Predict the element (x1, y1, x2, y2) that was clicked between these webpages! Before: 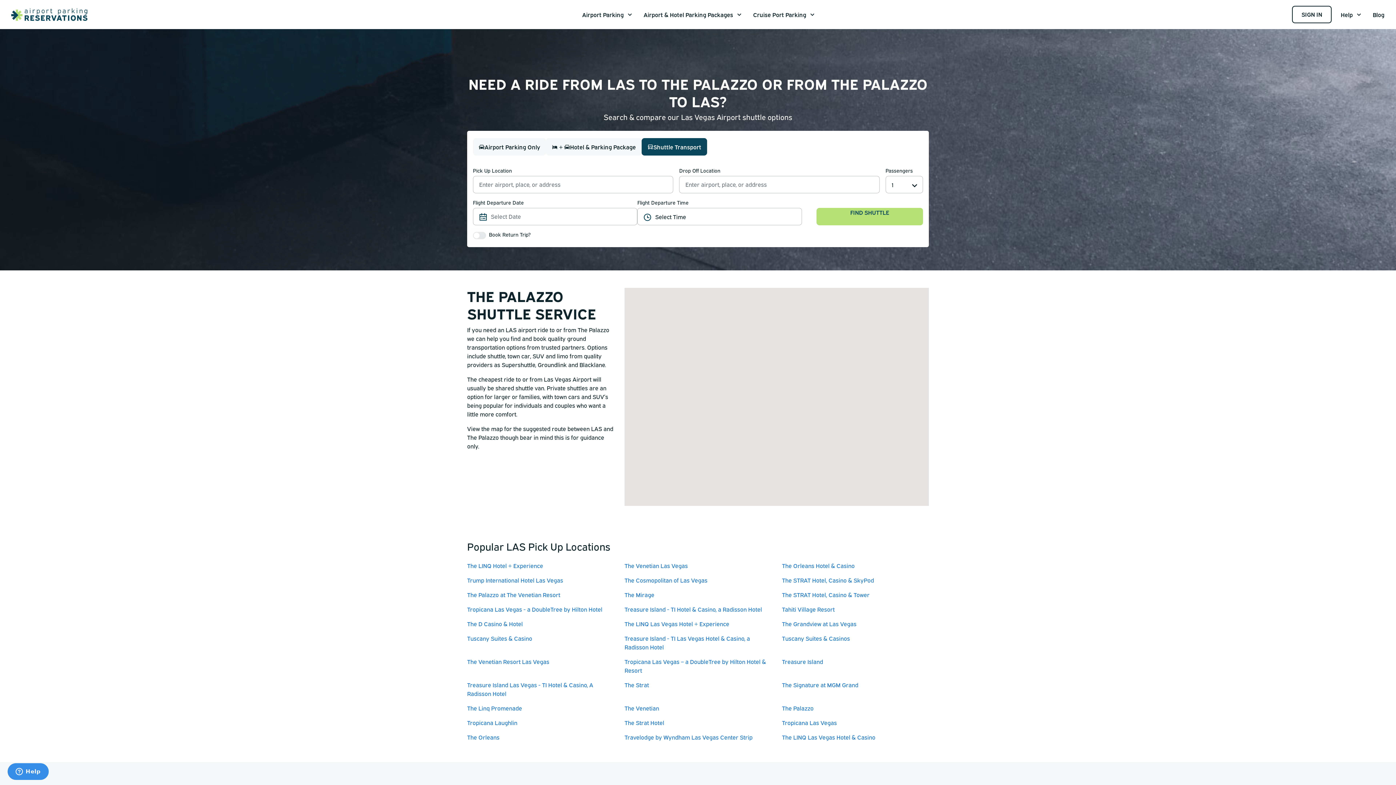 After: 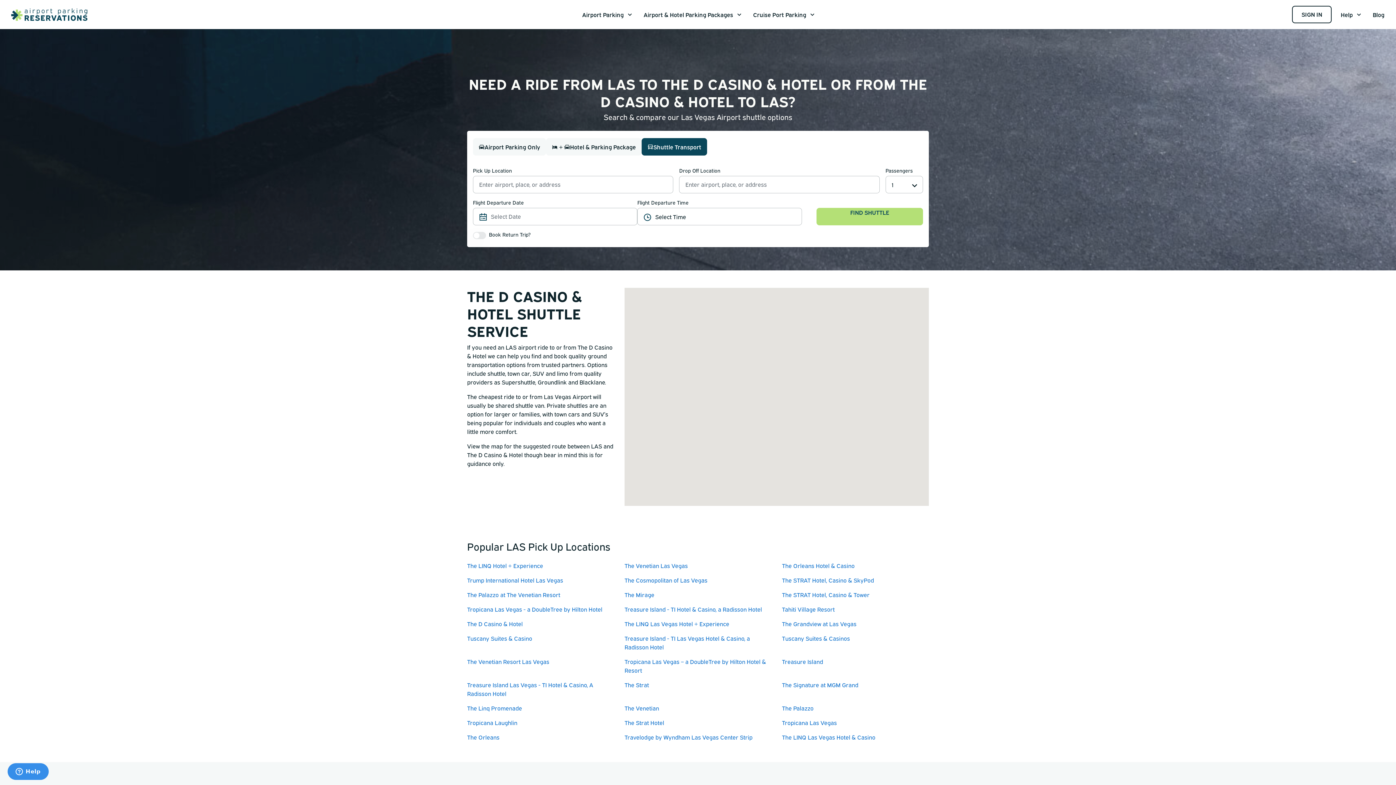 Action: label: The D Casino & Hotel bbox: (461, 617, 619, 631)